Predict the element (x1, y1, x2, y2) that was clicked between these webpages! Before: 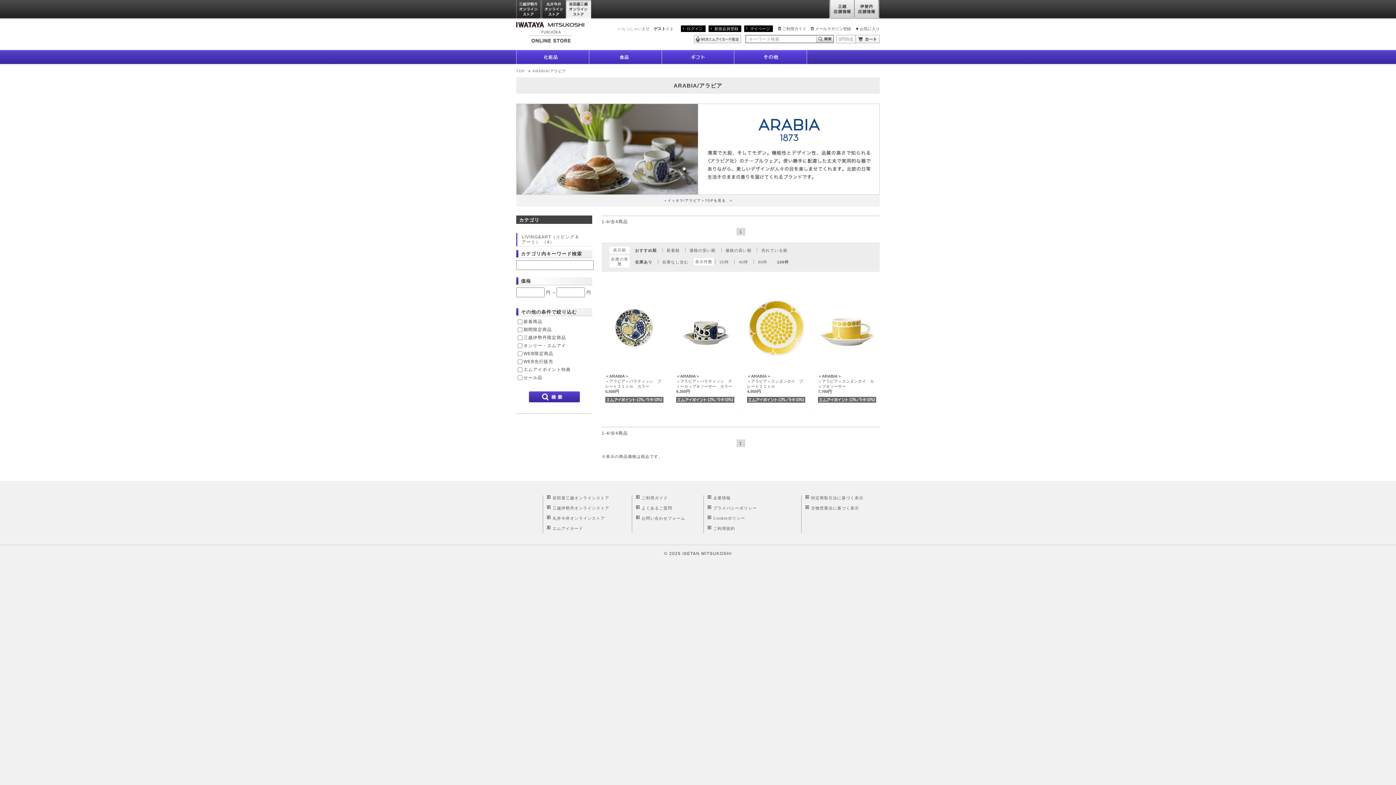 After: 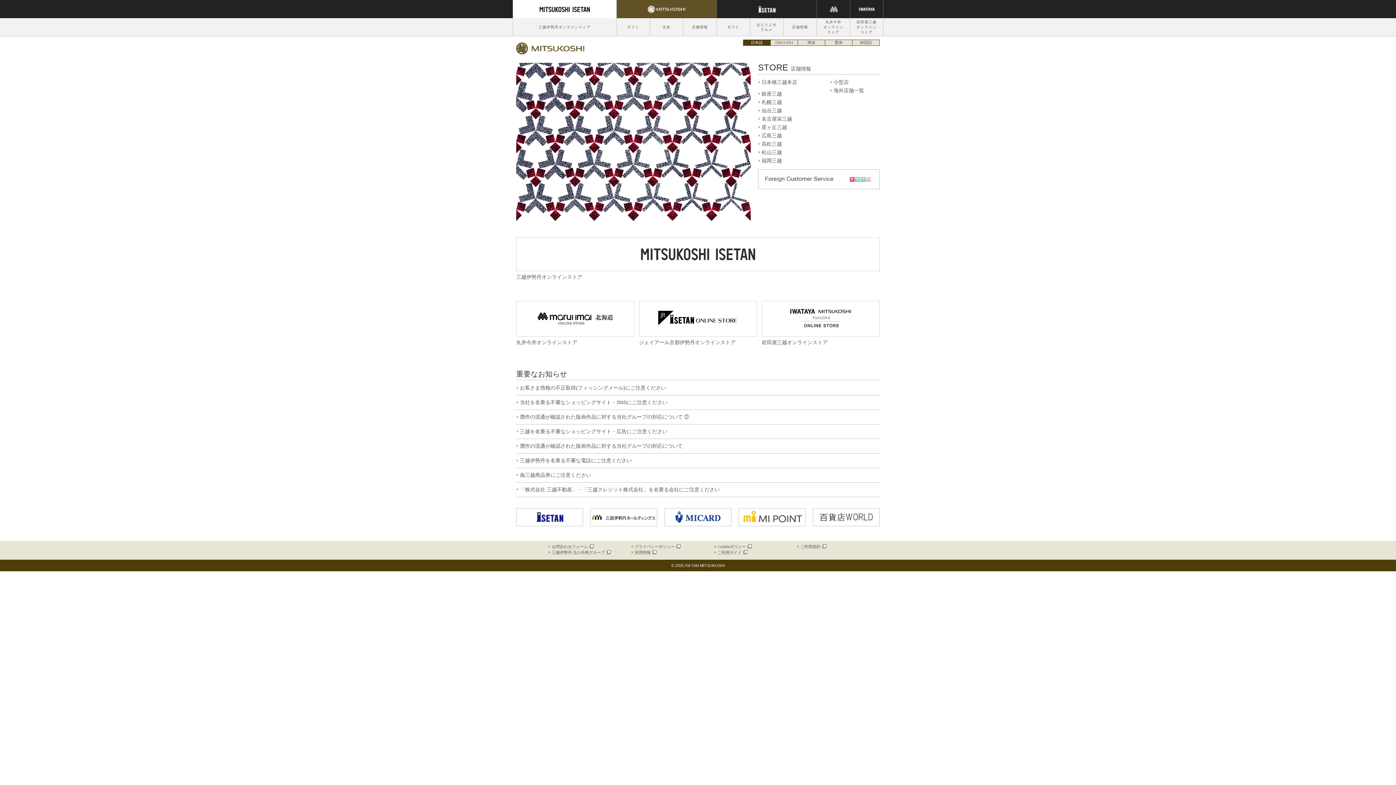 Action: bbox: (829, 0, 854, 19) label: 三越店舗情報